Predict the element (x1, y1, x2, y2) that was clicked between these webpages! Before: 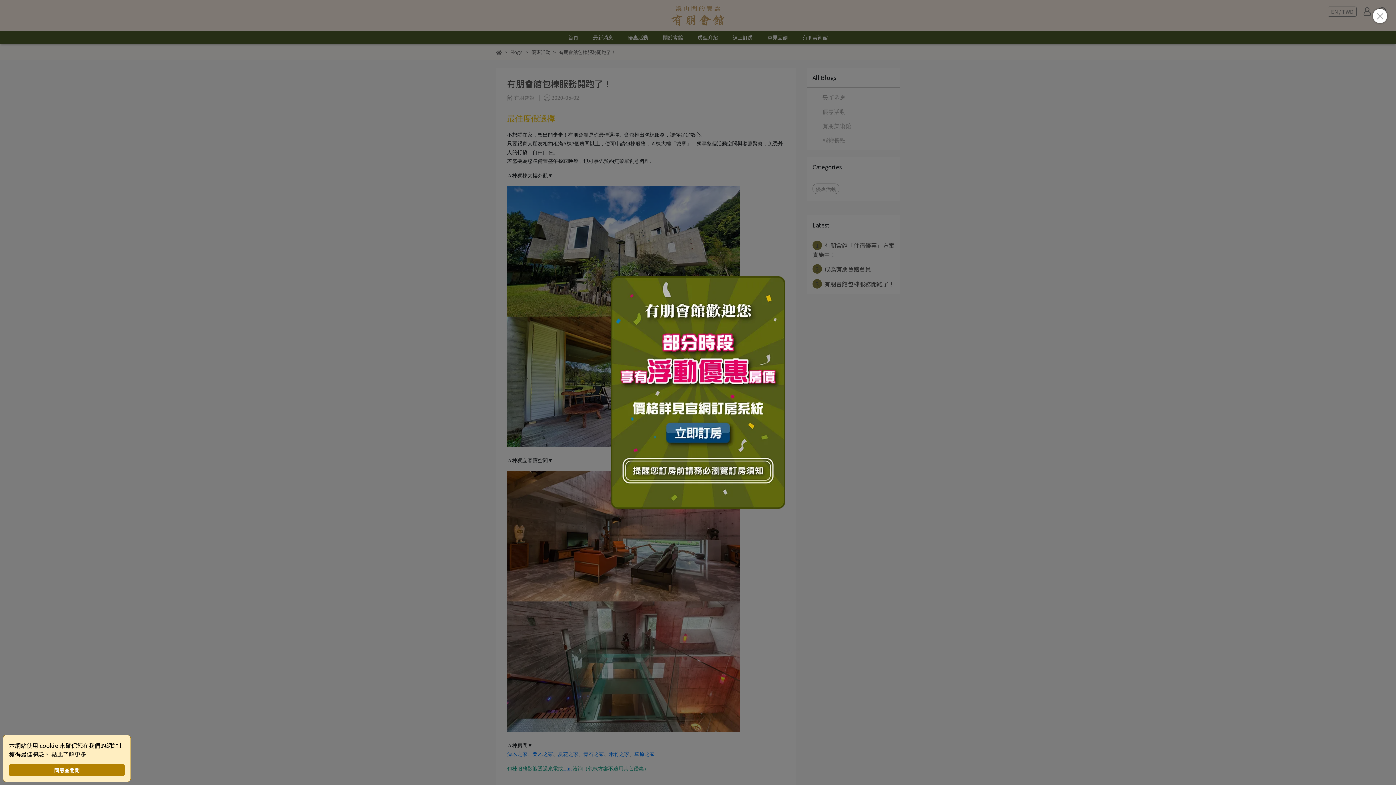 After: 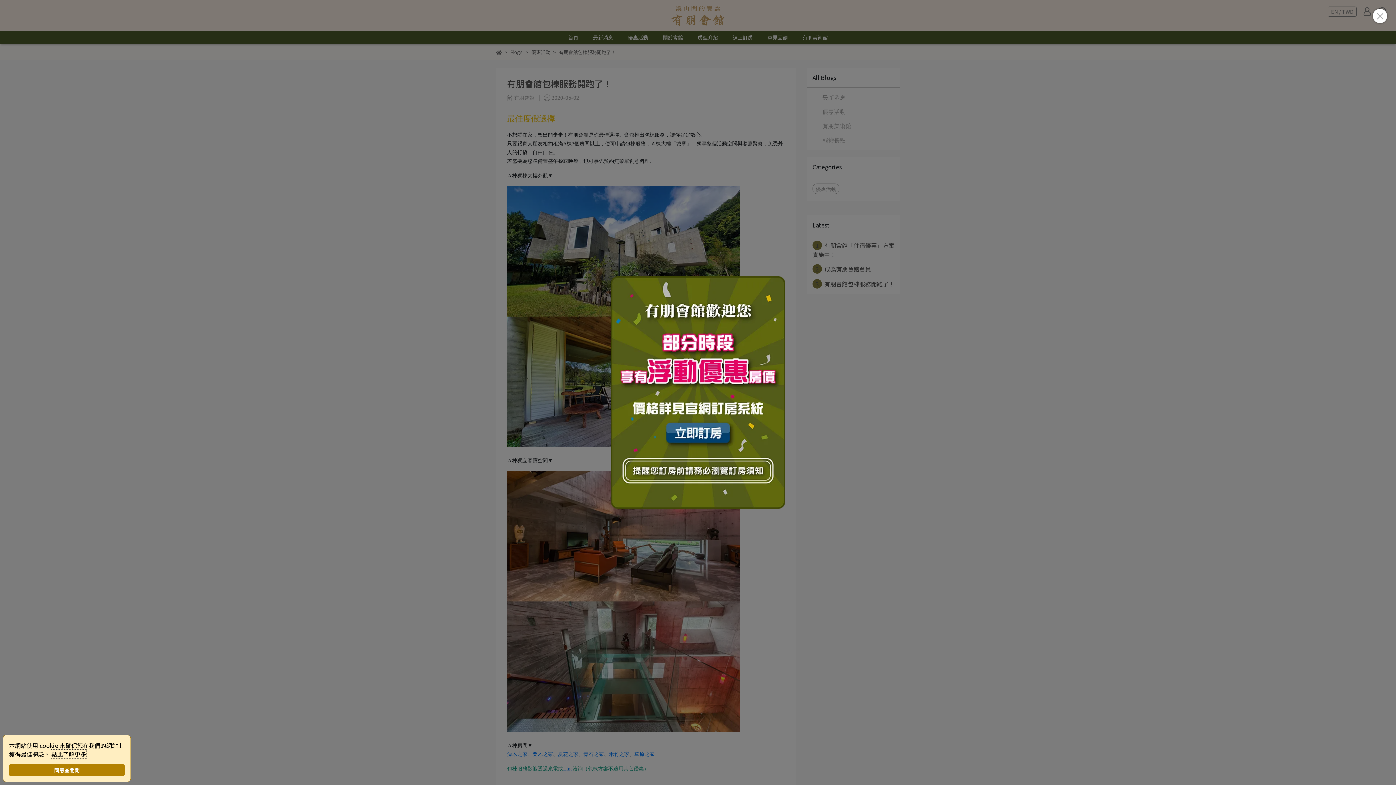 Action: bbox: (51, 750, 86, 758) label: 點此了解更多